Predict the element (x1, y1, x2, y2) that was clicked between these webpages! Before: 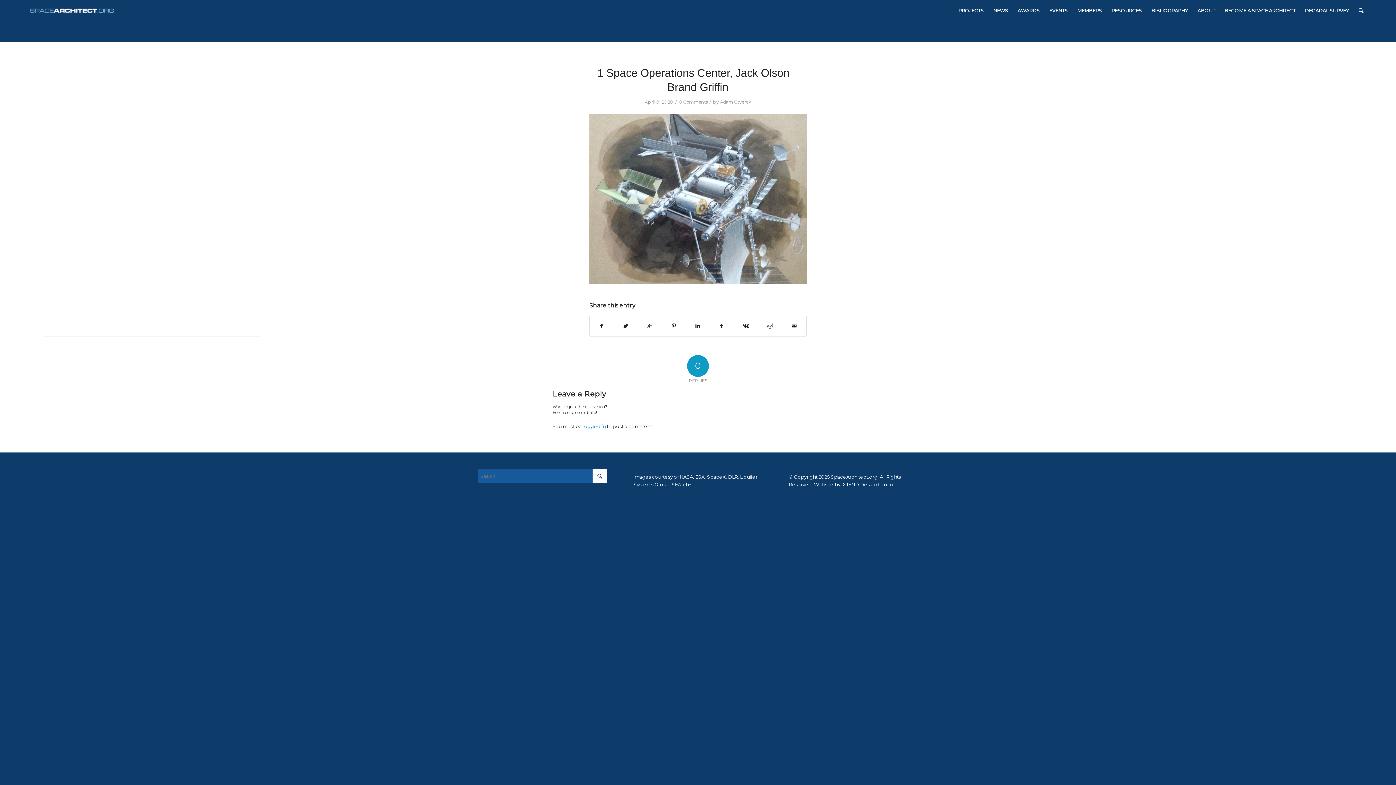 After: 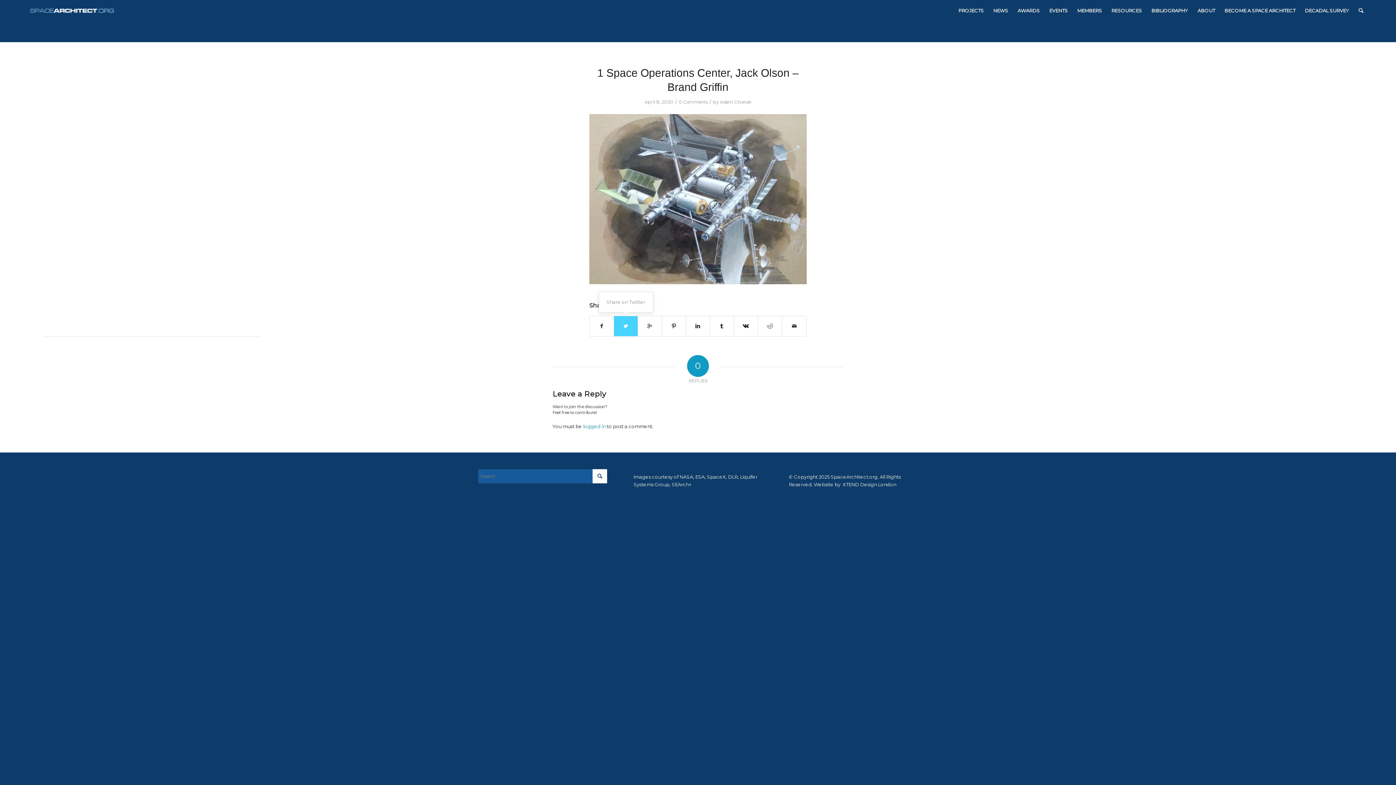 Action: label: Share on Twitter bbox: (614, 316, 637, 336)